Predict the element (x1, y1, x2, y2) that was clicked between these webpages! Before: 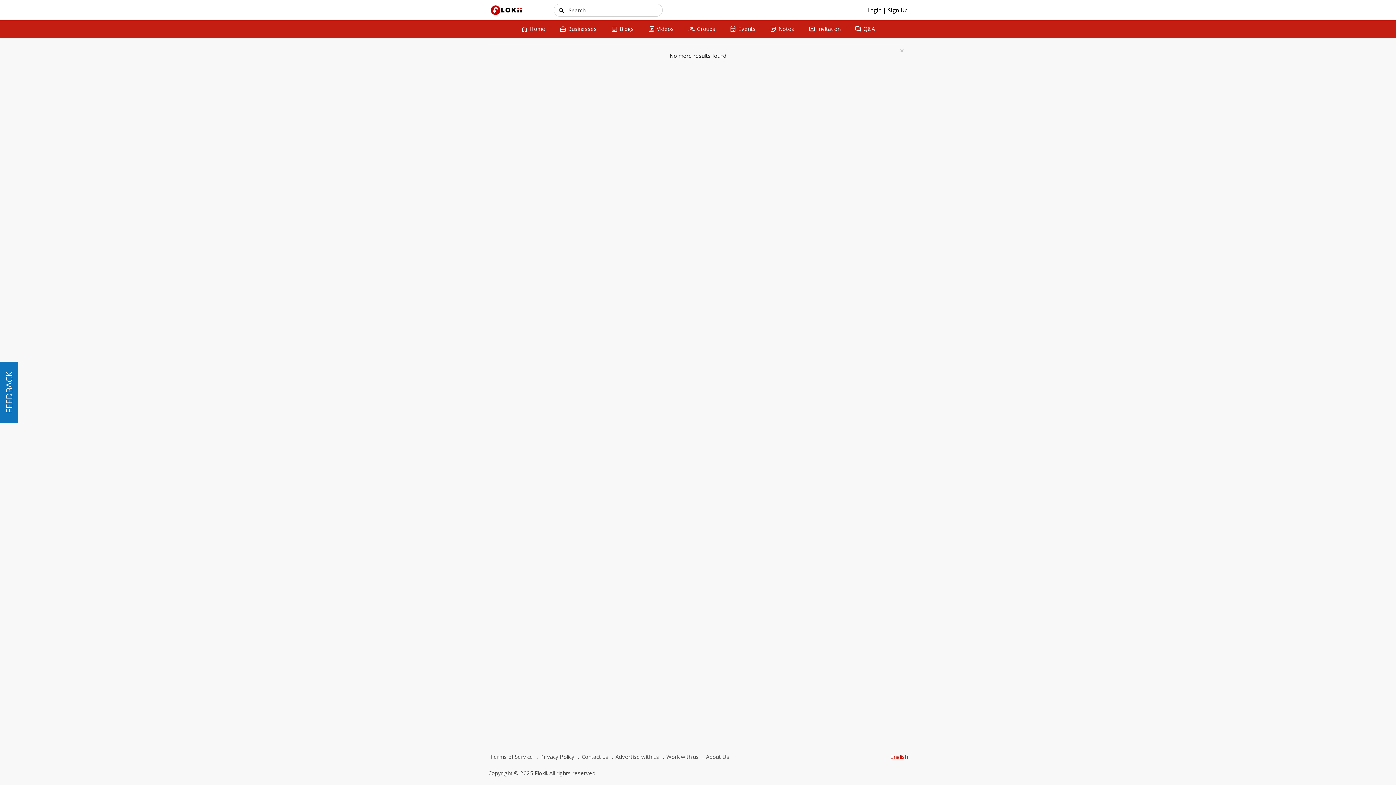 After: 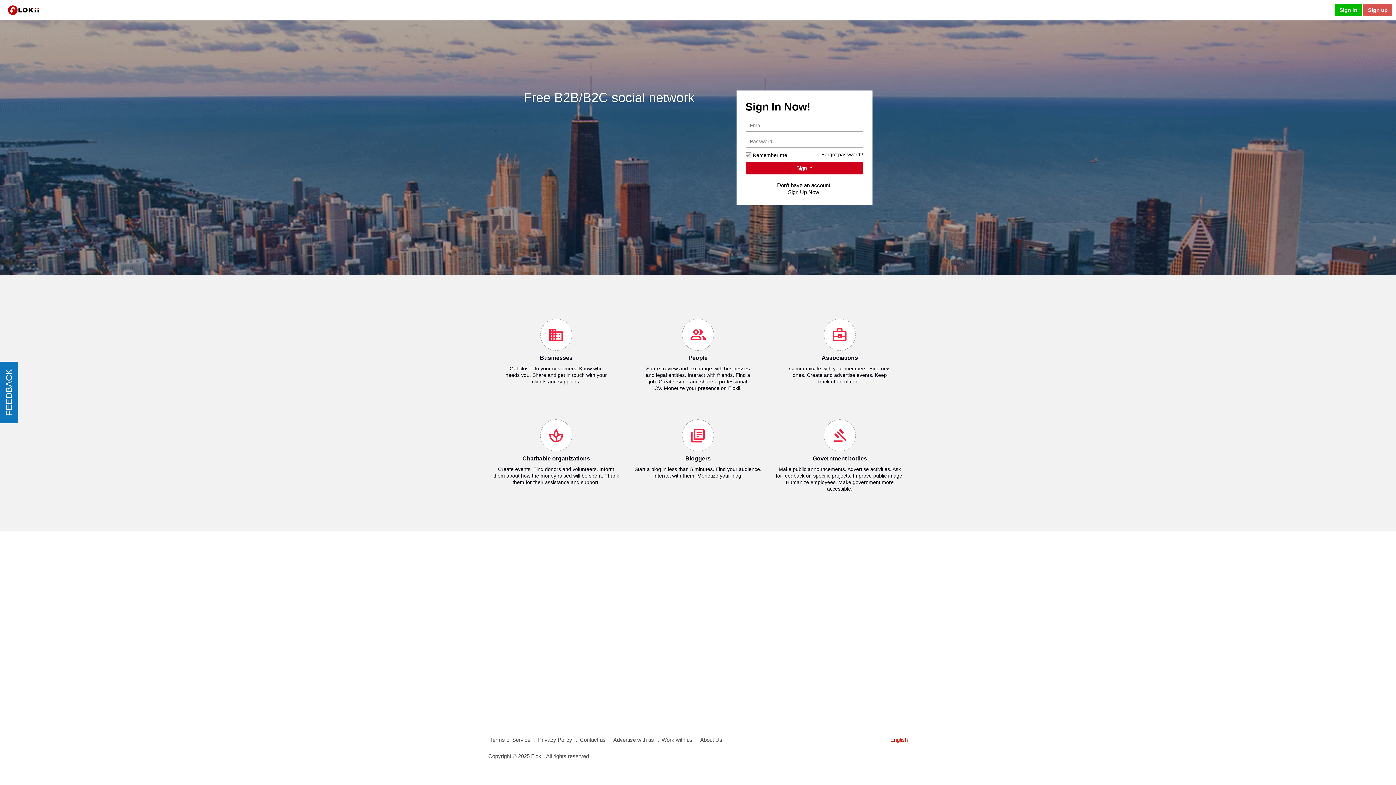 Action: label: home
Home bbox: (514, 20, 552, 37)